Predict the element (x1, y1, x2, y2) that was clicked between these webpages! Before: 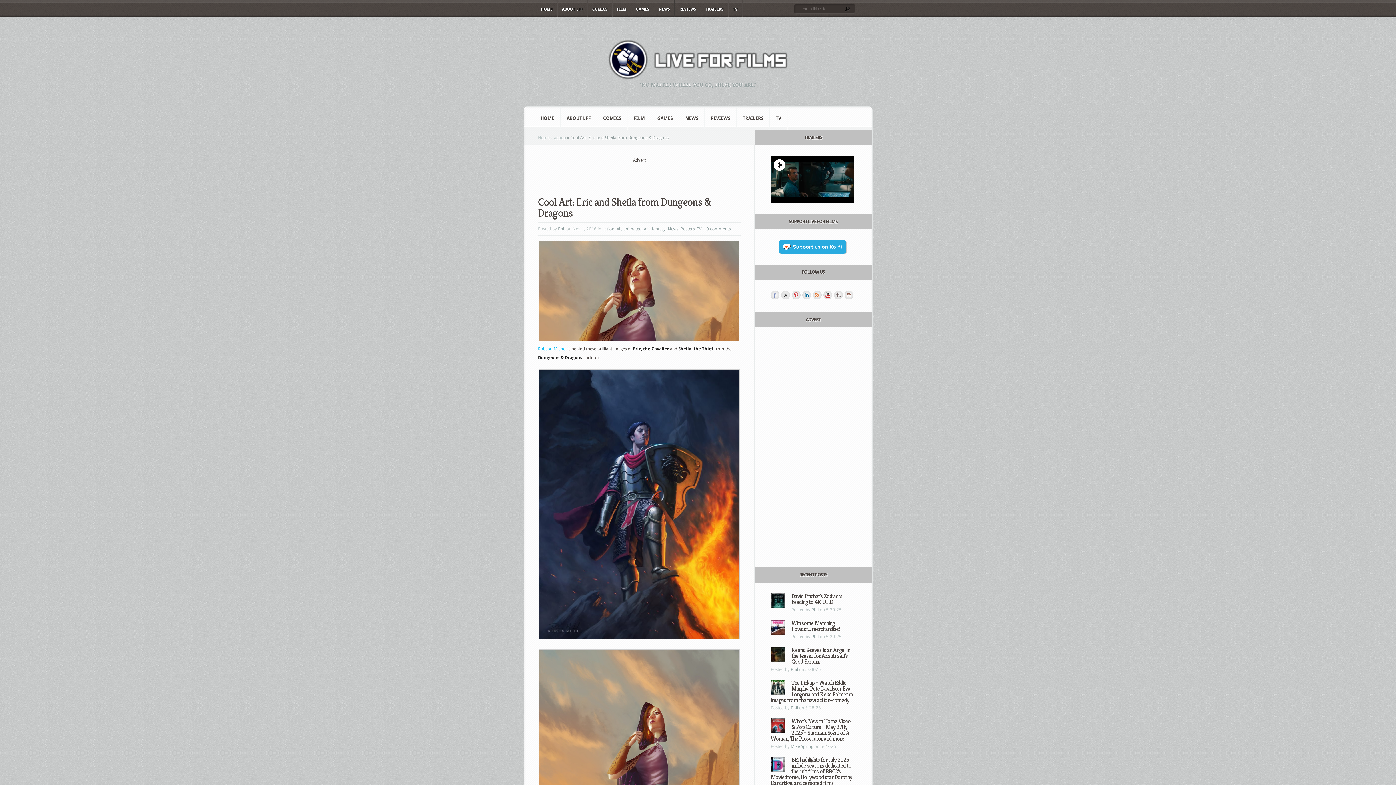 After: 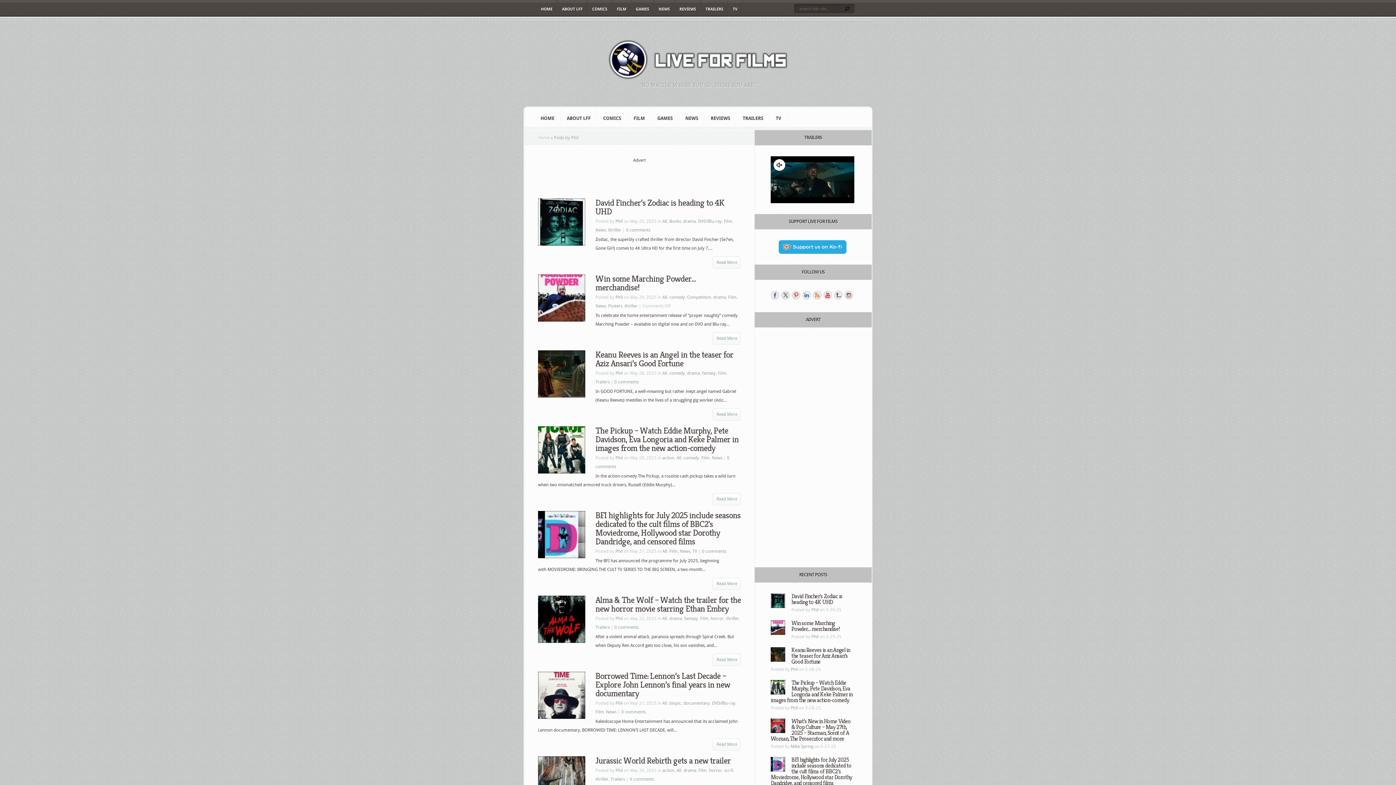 Action: label: Phil bbox: (790, 667, 798, 672)